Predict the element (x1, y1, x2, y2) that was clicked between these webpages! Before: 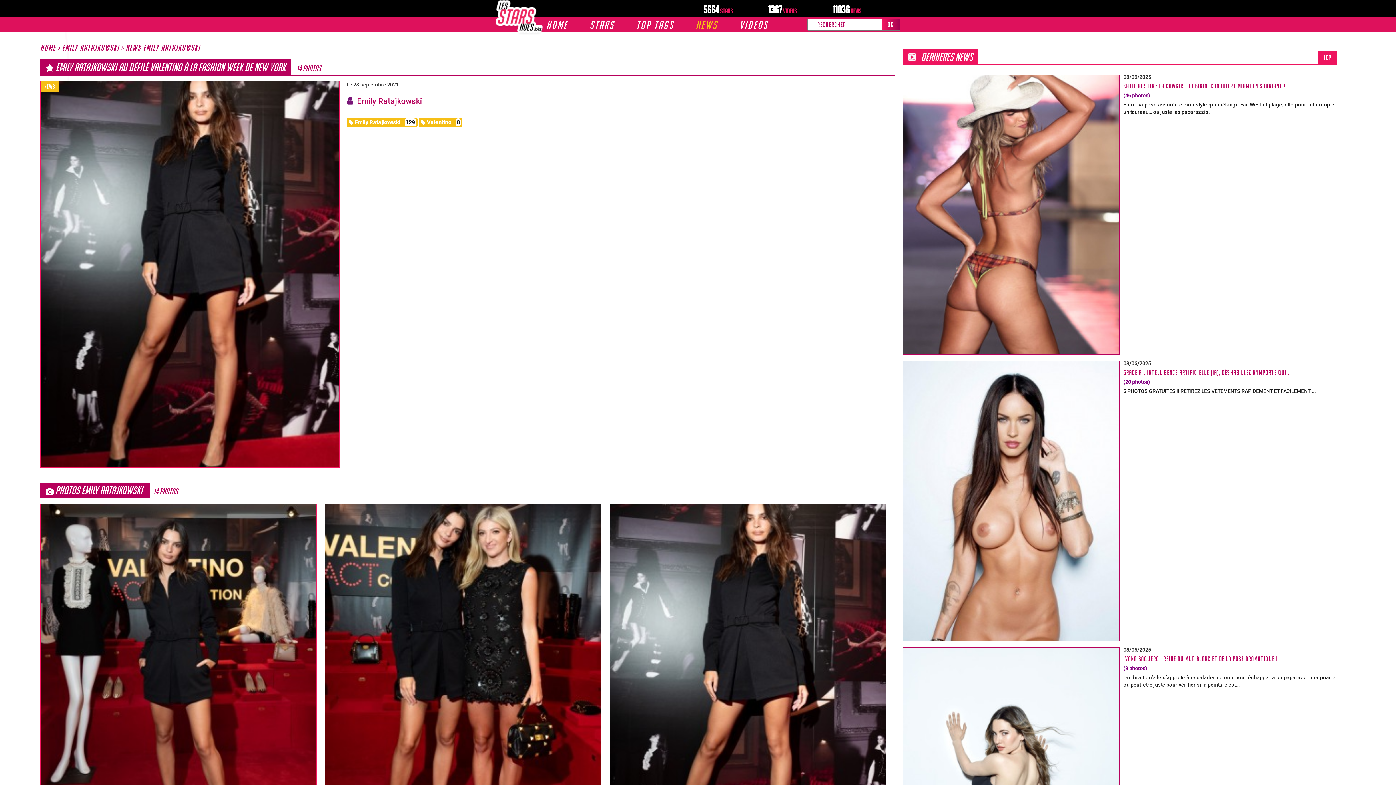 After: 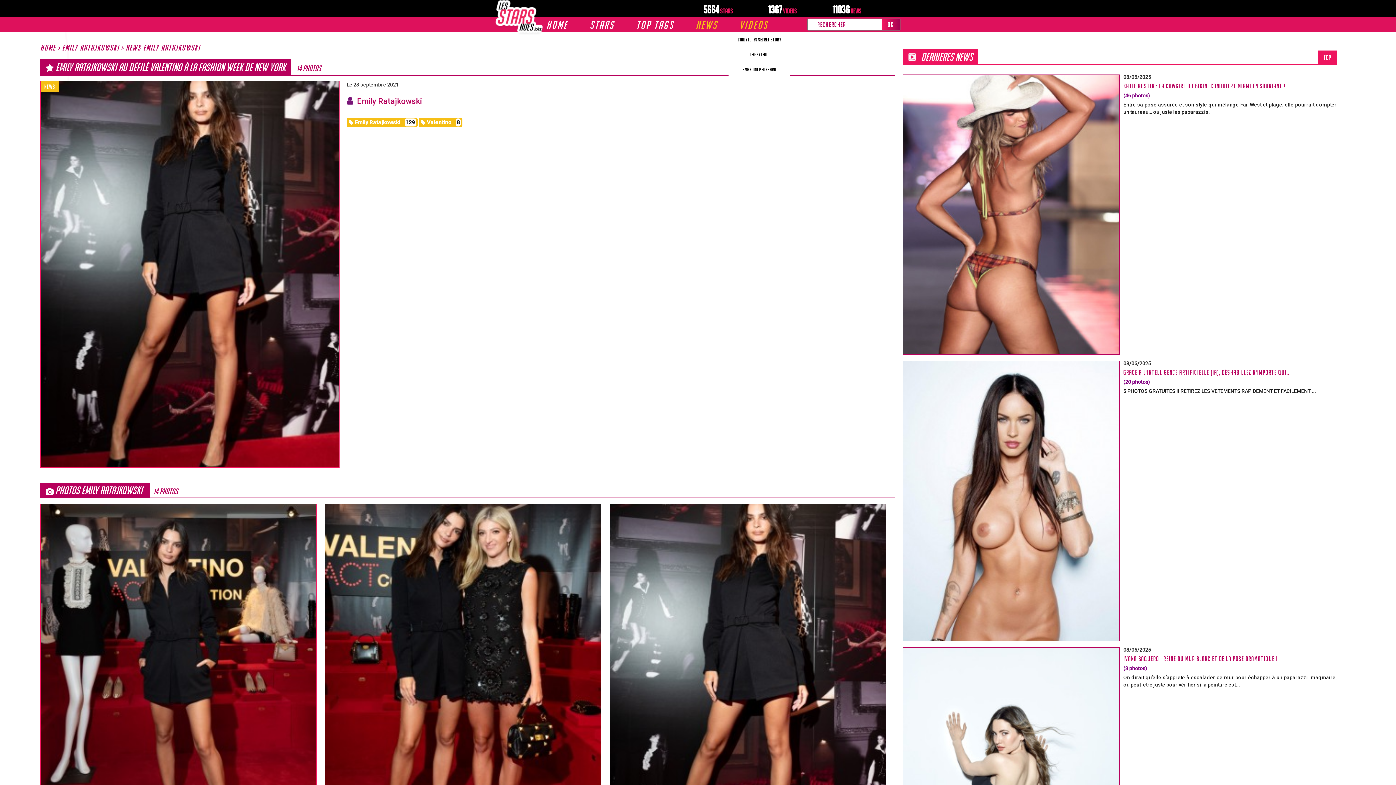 Action: label: VIDEOS bbox: (728, 17, 779, 32)